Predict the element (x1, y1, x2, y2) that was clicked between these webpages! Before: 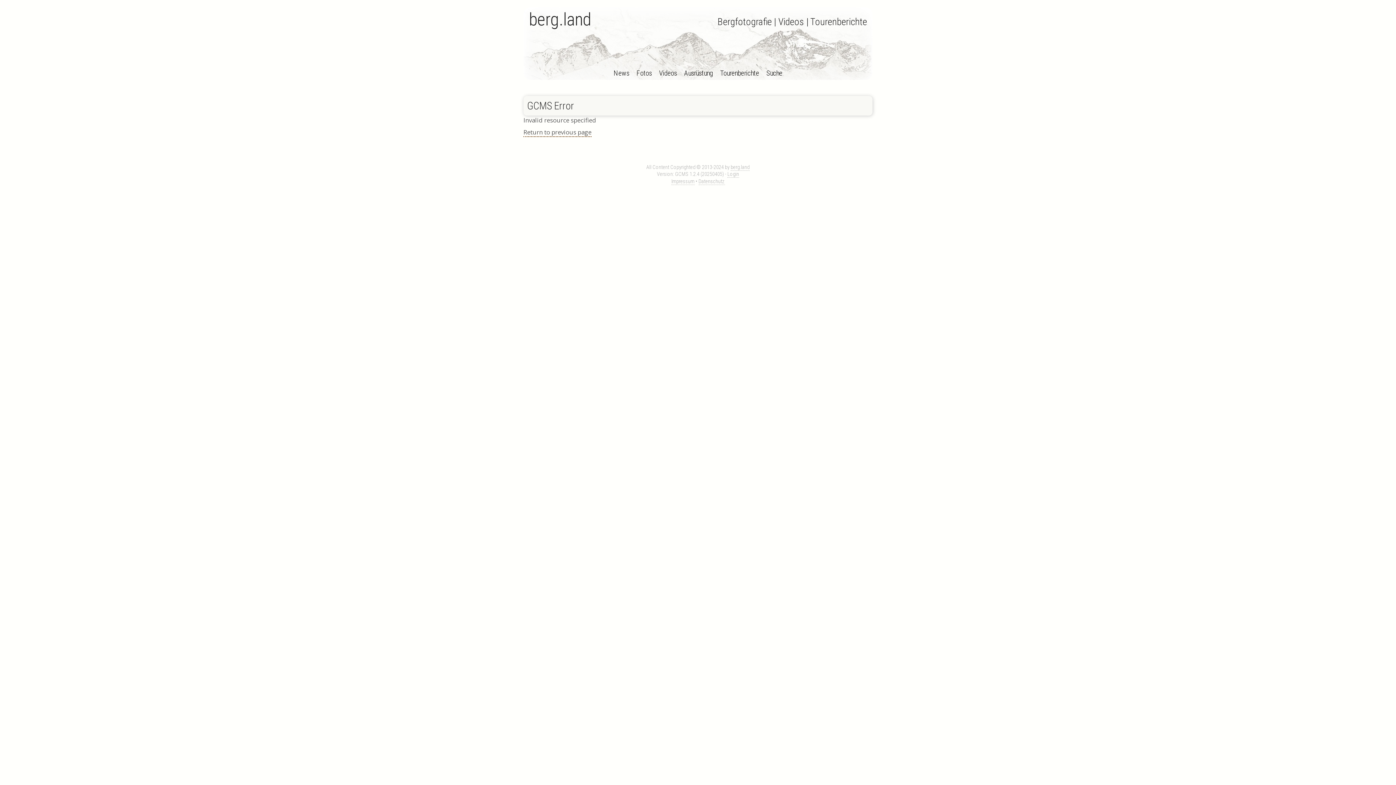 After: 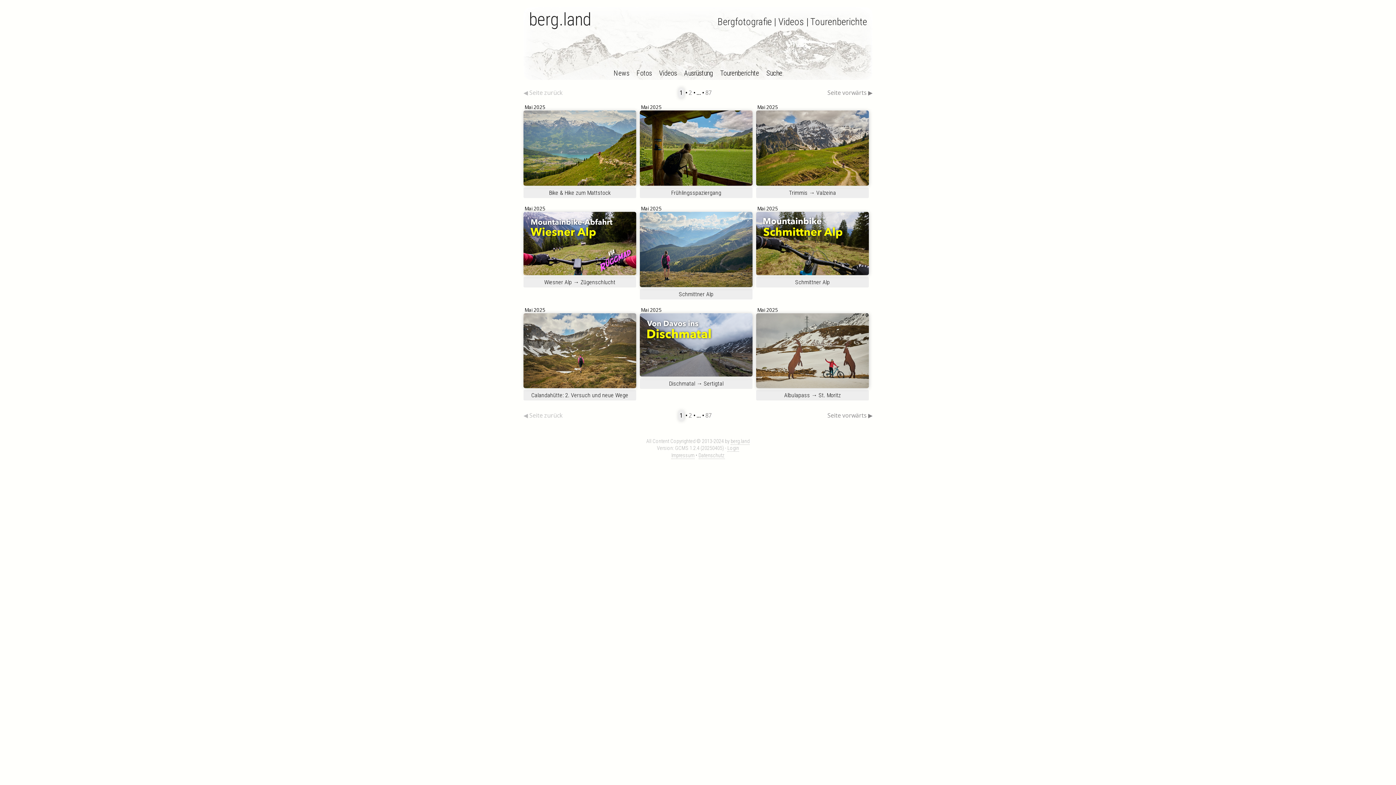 Action: bbox: (610, 69, 633, 77) label: News